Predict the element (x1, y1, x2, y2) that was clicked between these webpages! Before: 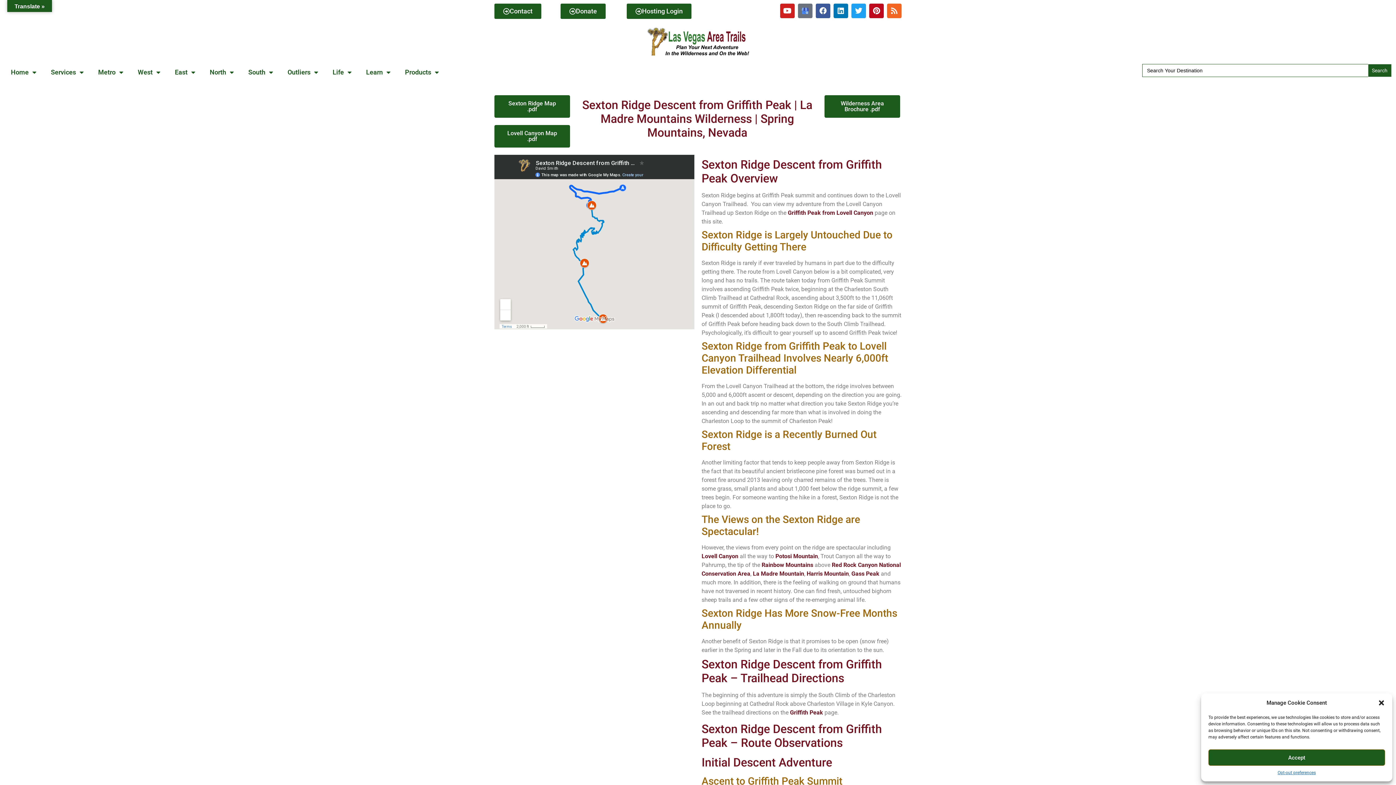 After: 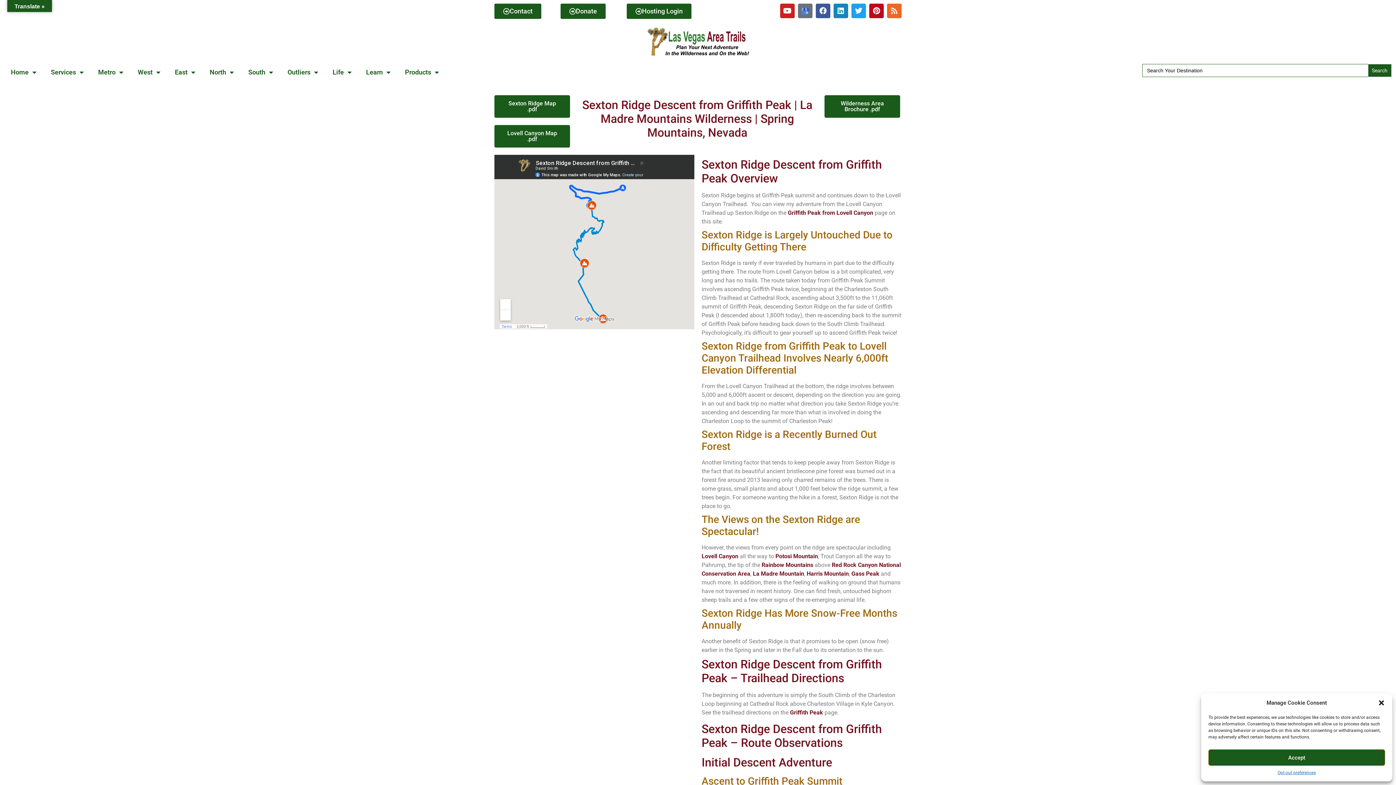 Action: label: Linkedin bbox: (833, 3, 848, 18)